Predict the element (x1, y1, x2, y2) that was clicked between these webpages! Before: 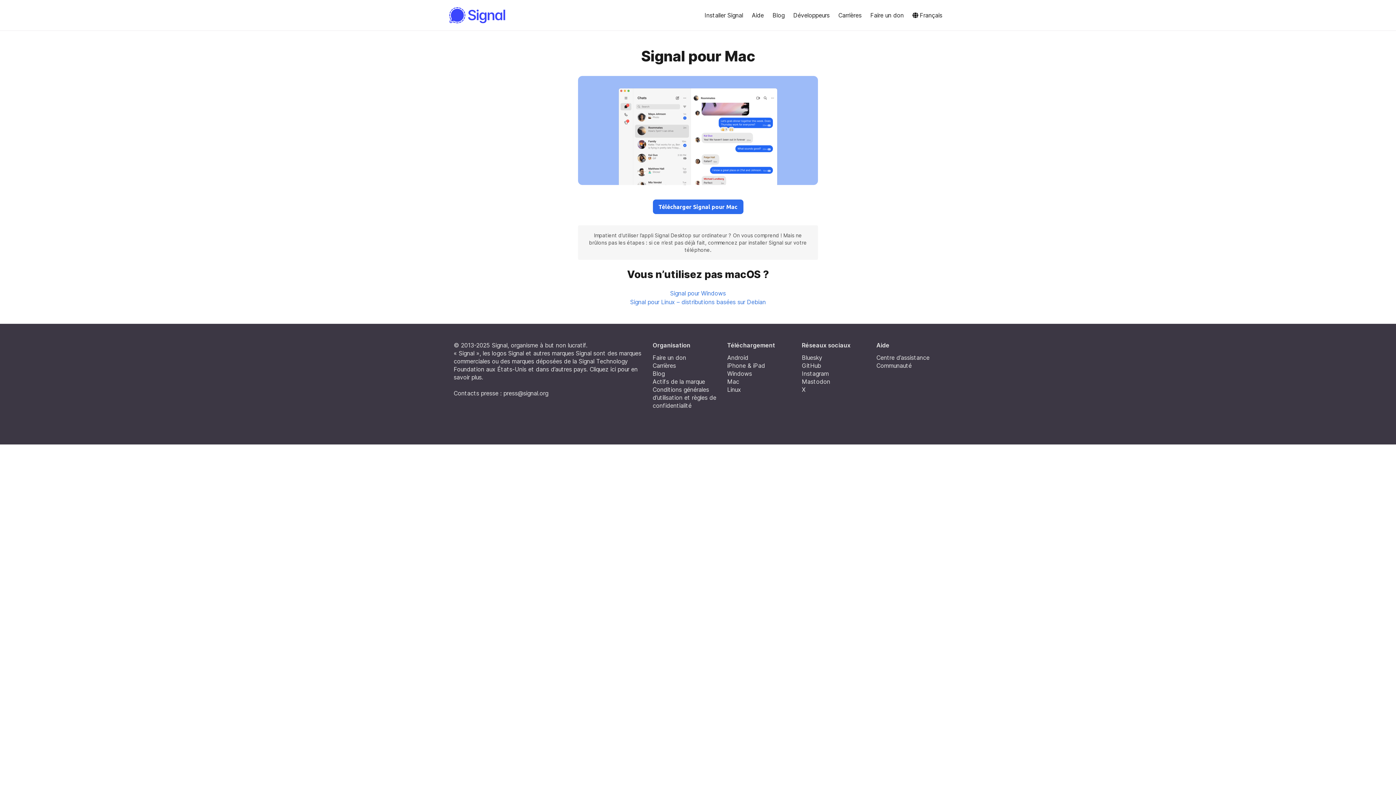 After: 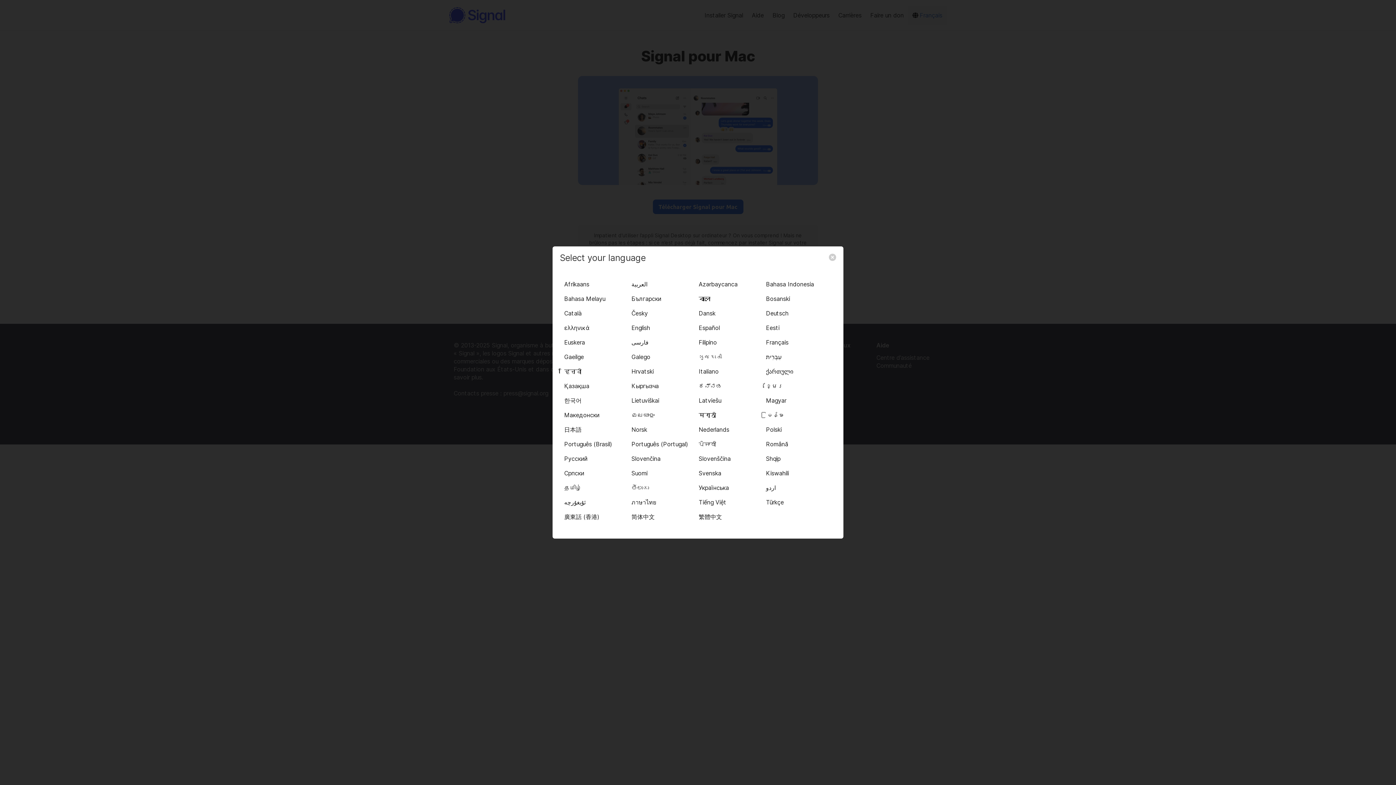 Action: label: Change Language bbox: (908, 5, 946, 24)